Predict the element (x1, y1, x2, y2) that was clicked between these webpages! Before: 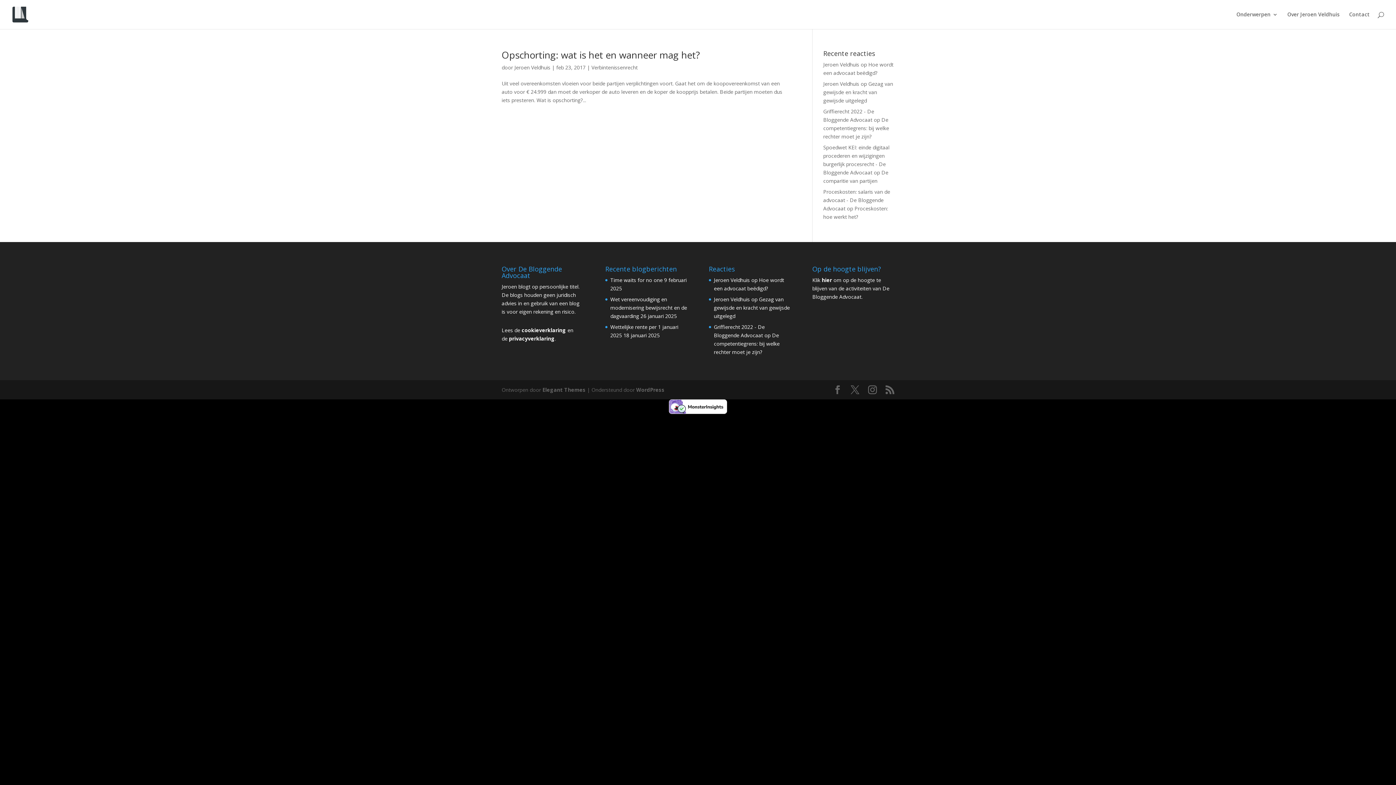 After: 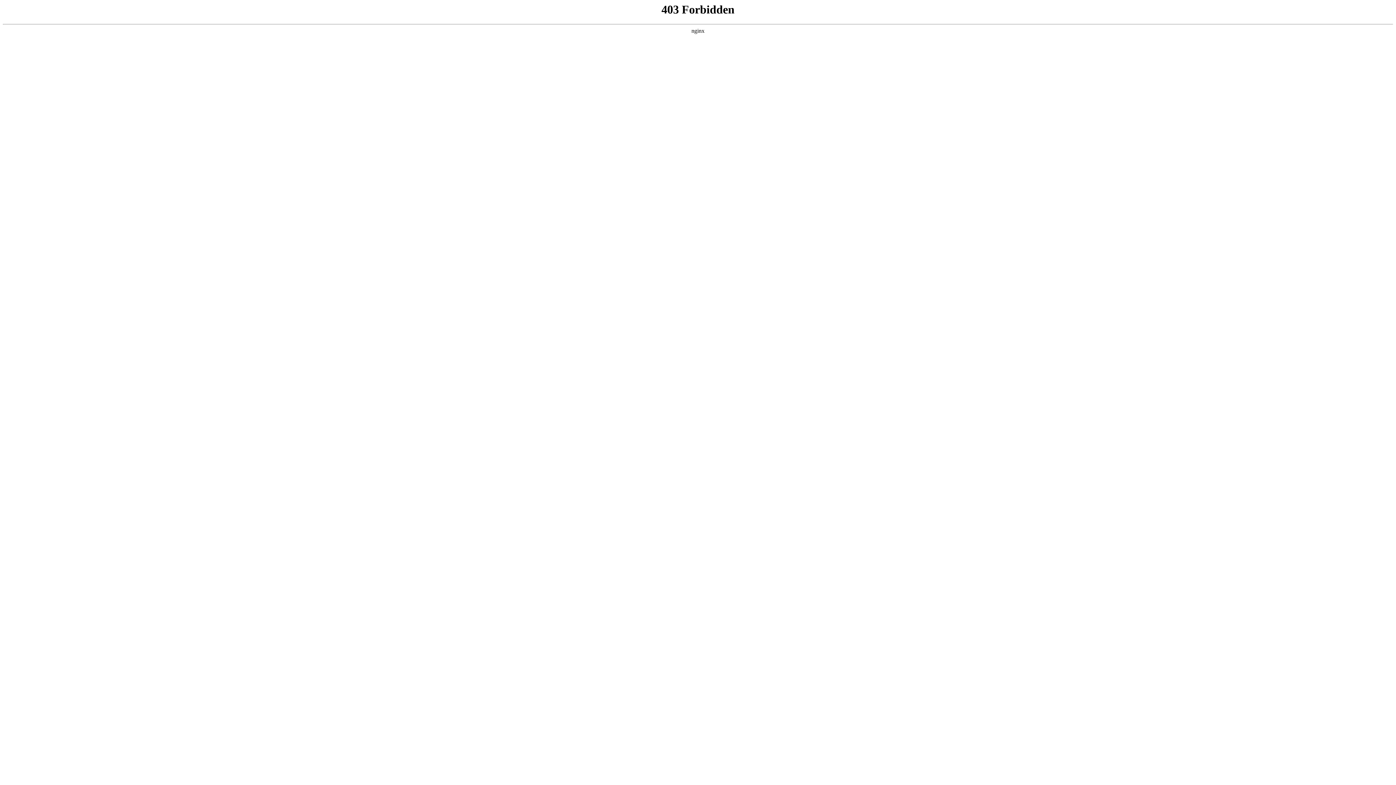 Action: bbox: (636, 386, 664, 393) label: WordPress